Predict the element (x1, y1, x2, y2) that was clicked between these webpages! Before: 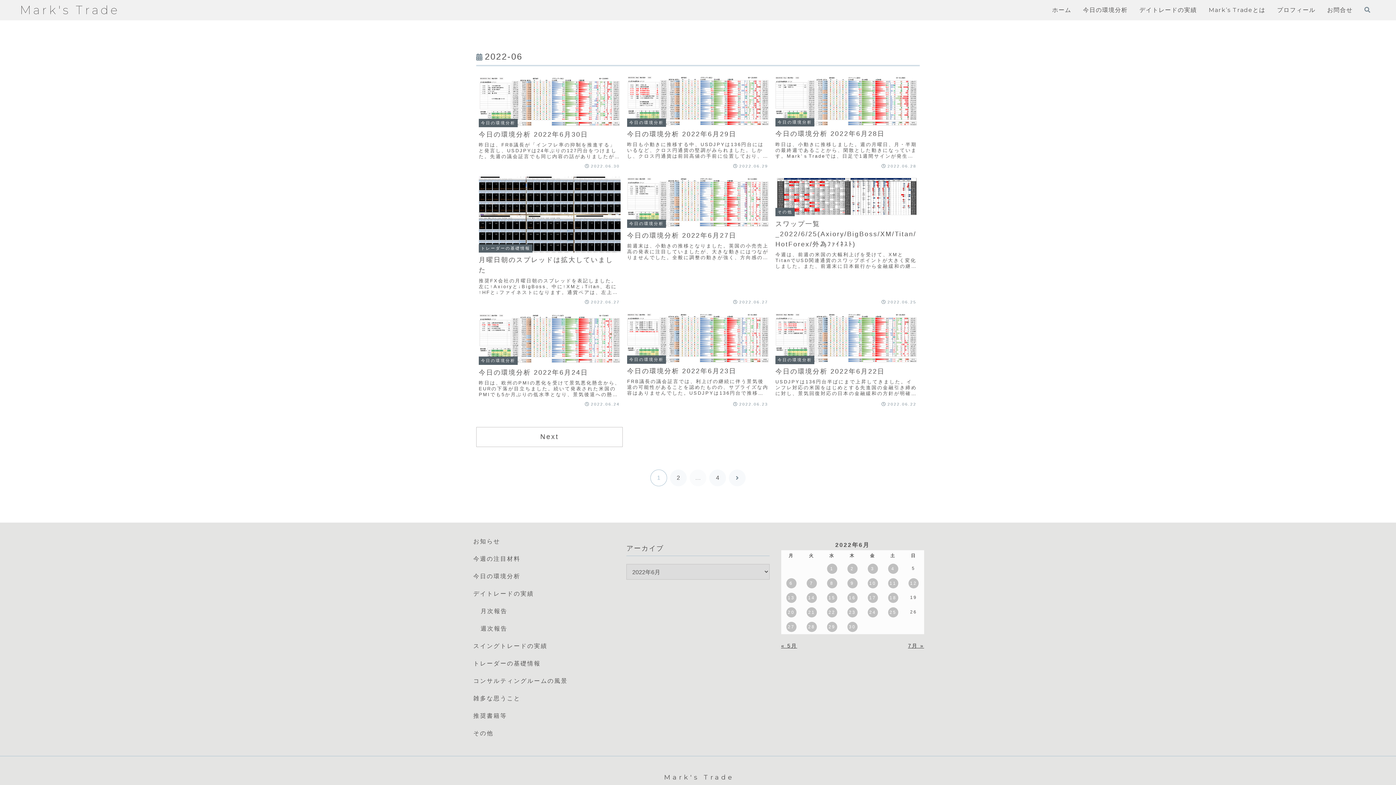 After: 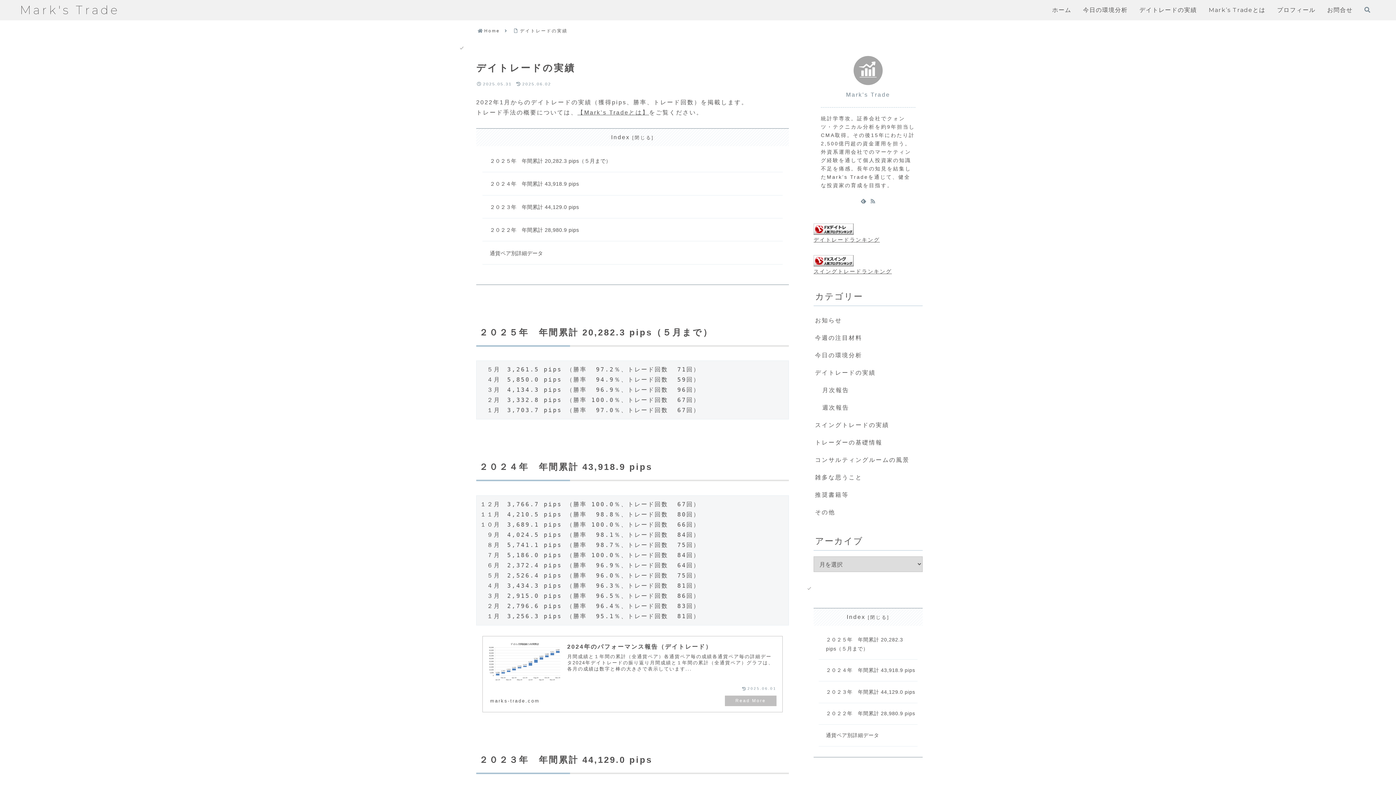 Action: label: デイトレードの実績 bbox: (1139, 2, 1197, 17)